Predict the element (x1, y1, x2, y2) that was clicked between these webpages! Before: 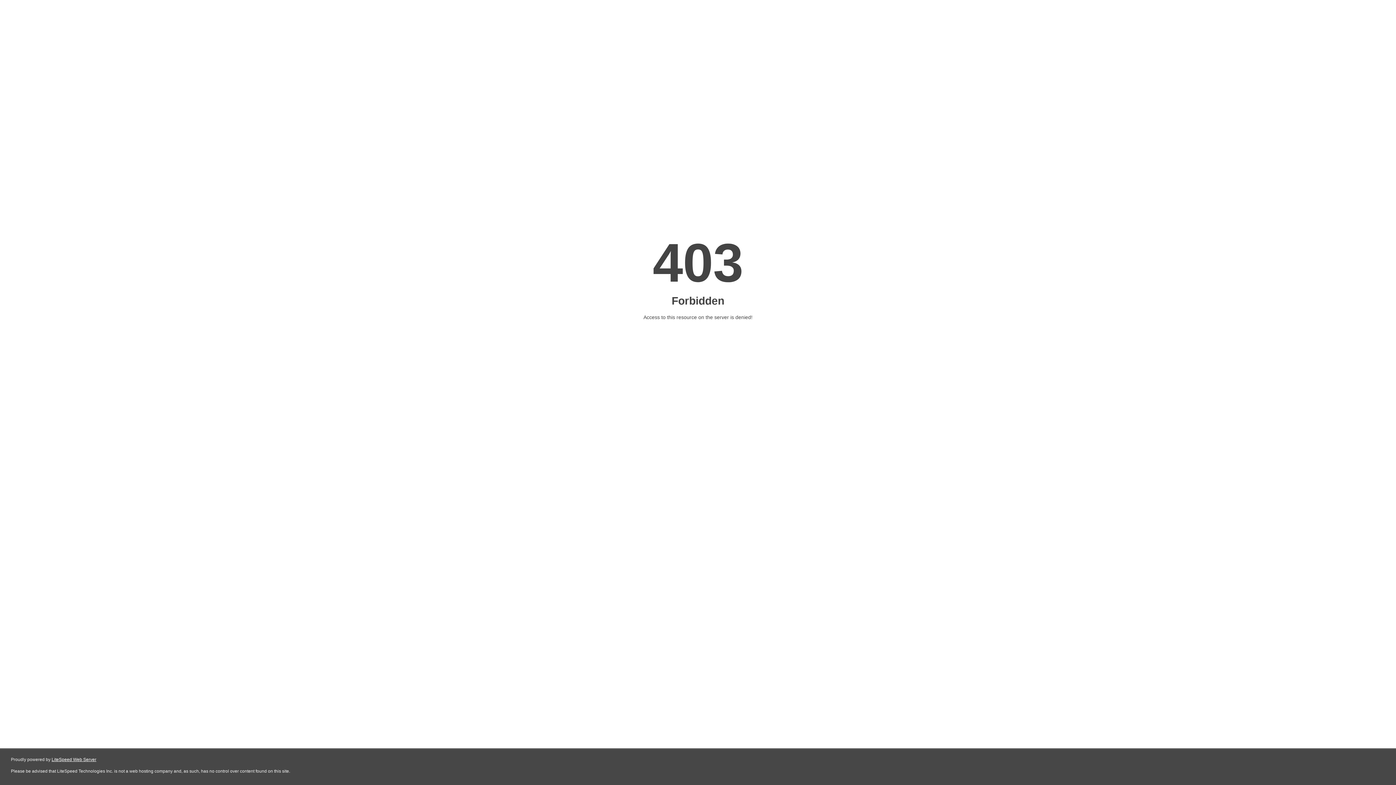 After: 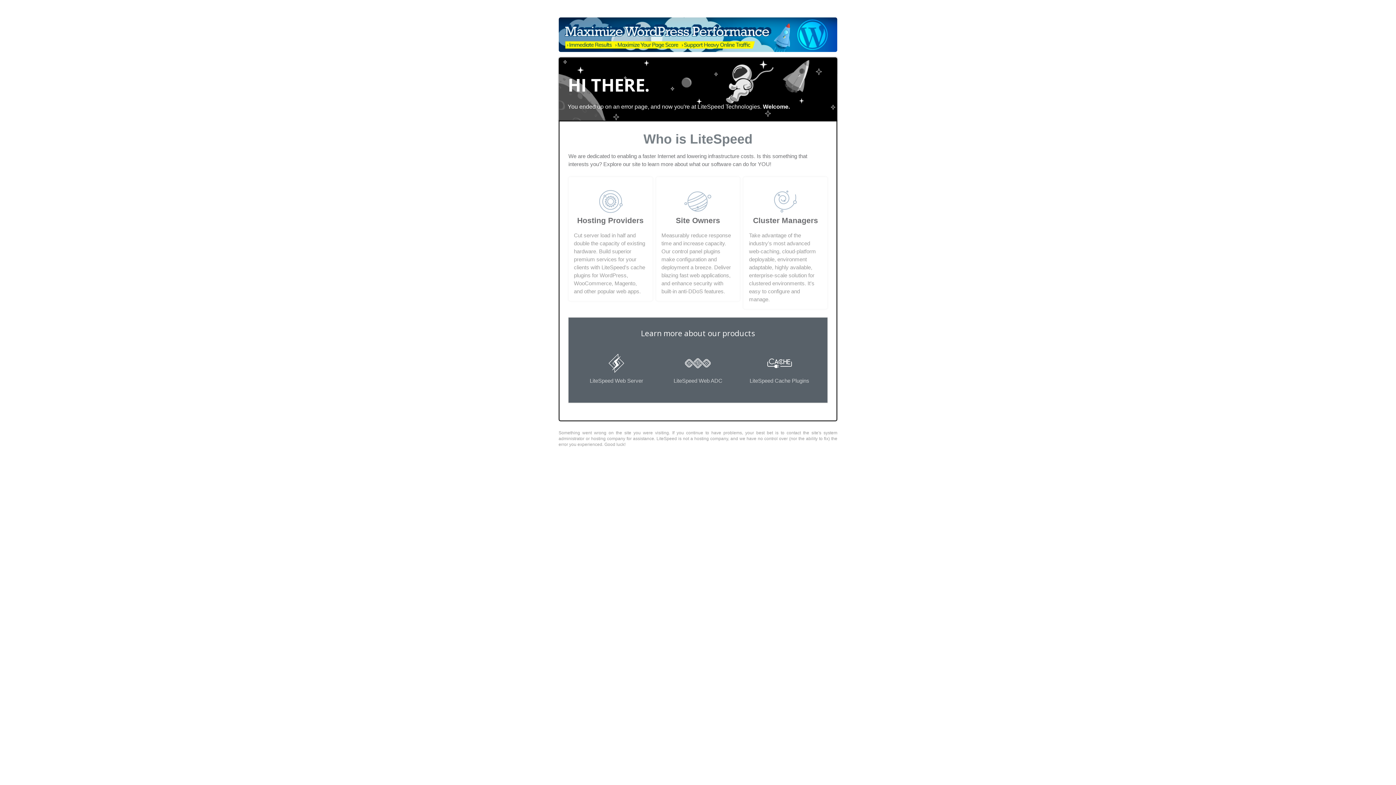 Action: bbox: (51, 757, 96, 762) label: LiteSpeed Web Server